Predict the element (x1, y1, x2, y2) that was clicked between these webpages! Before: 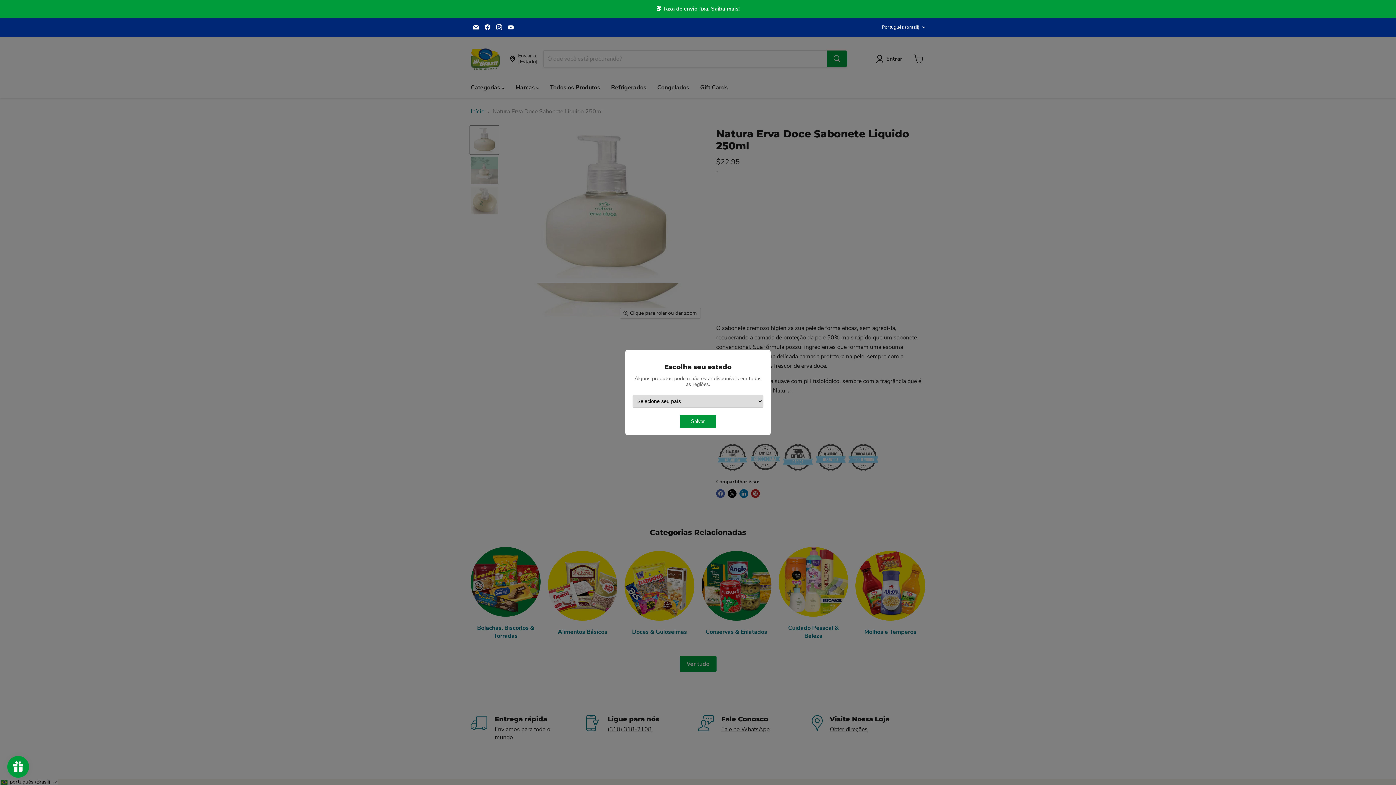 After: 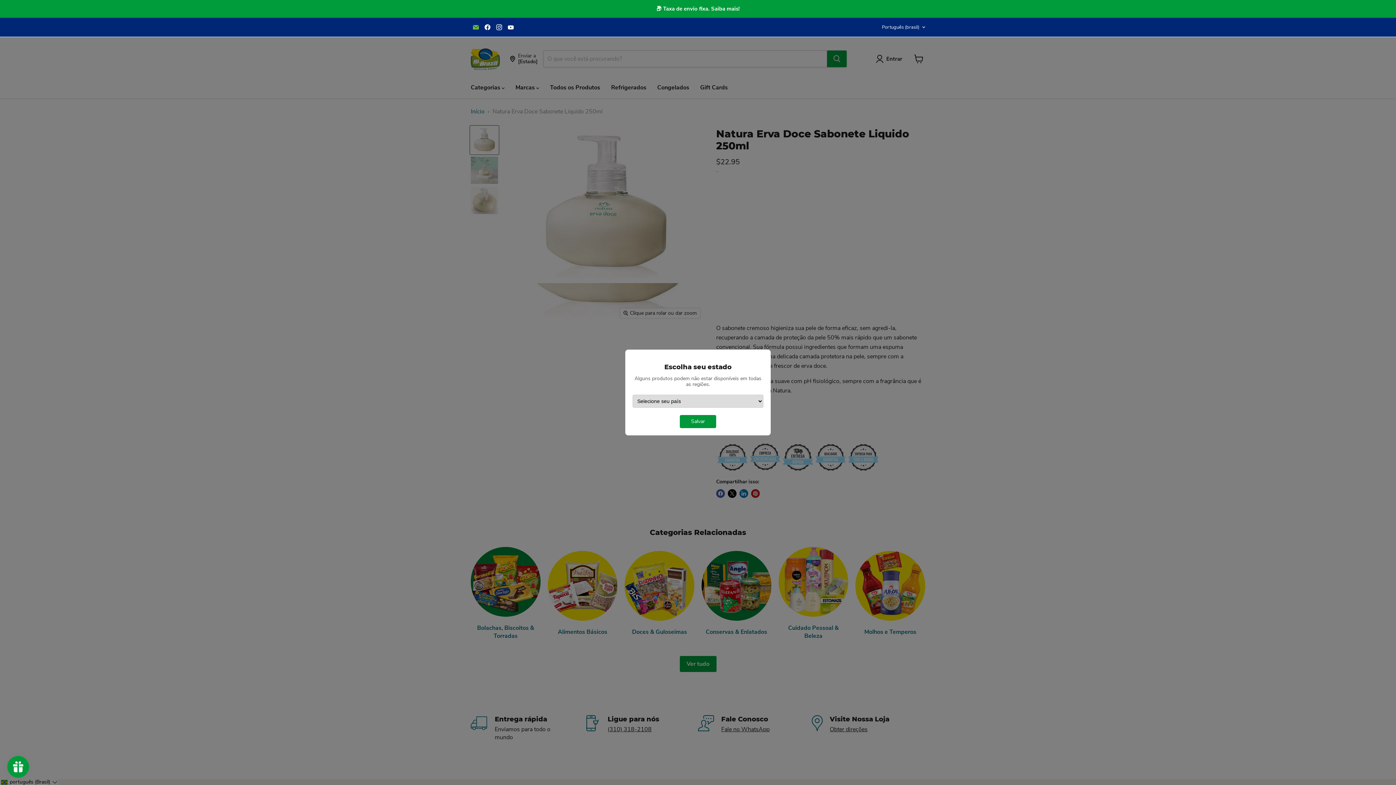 Action: label: Email Hi Brazil Market bbox: (470, 22, 481, 32)